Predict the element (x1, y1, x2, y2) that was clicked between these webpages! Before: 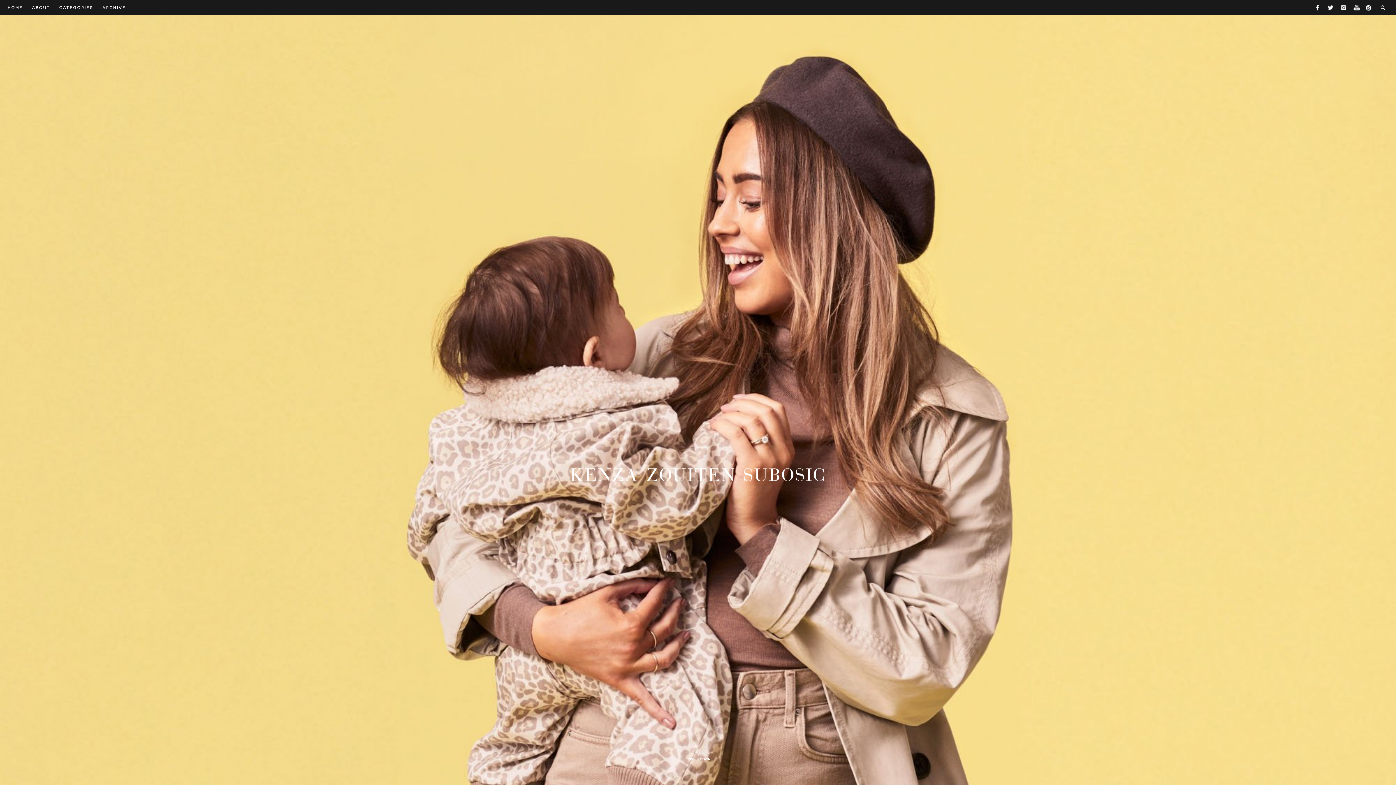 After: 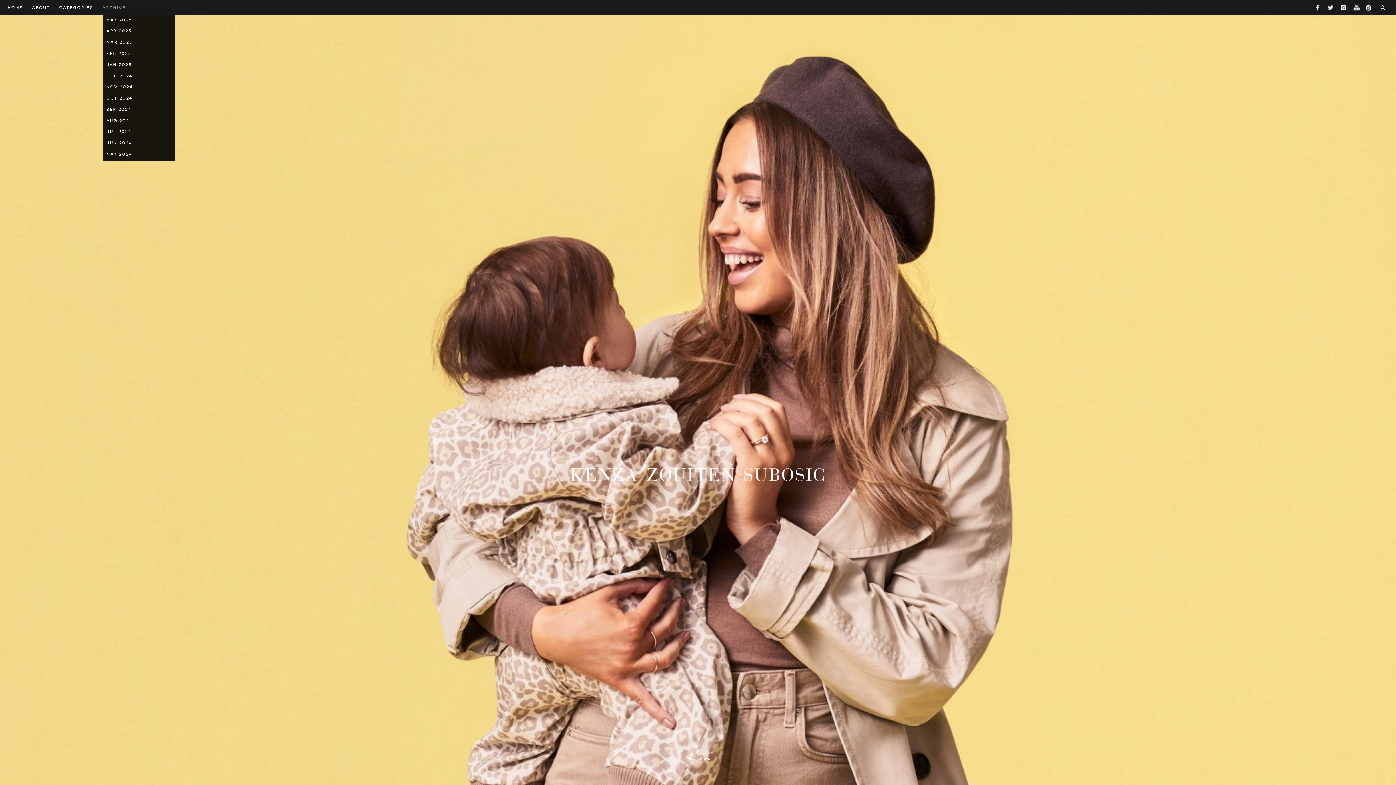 Action: bbox: (102, 0, 125, 15) label: ARCHIVE